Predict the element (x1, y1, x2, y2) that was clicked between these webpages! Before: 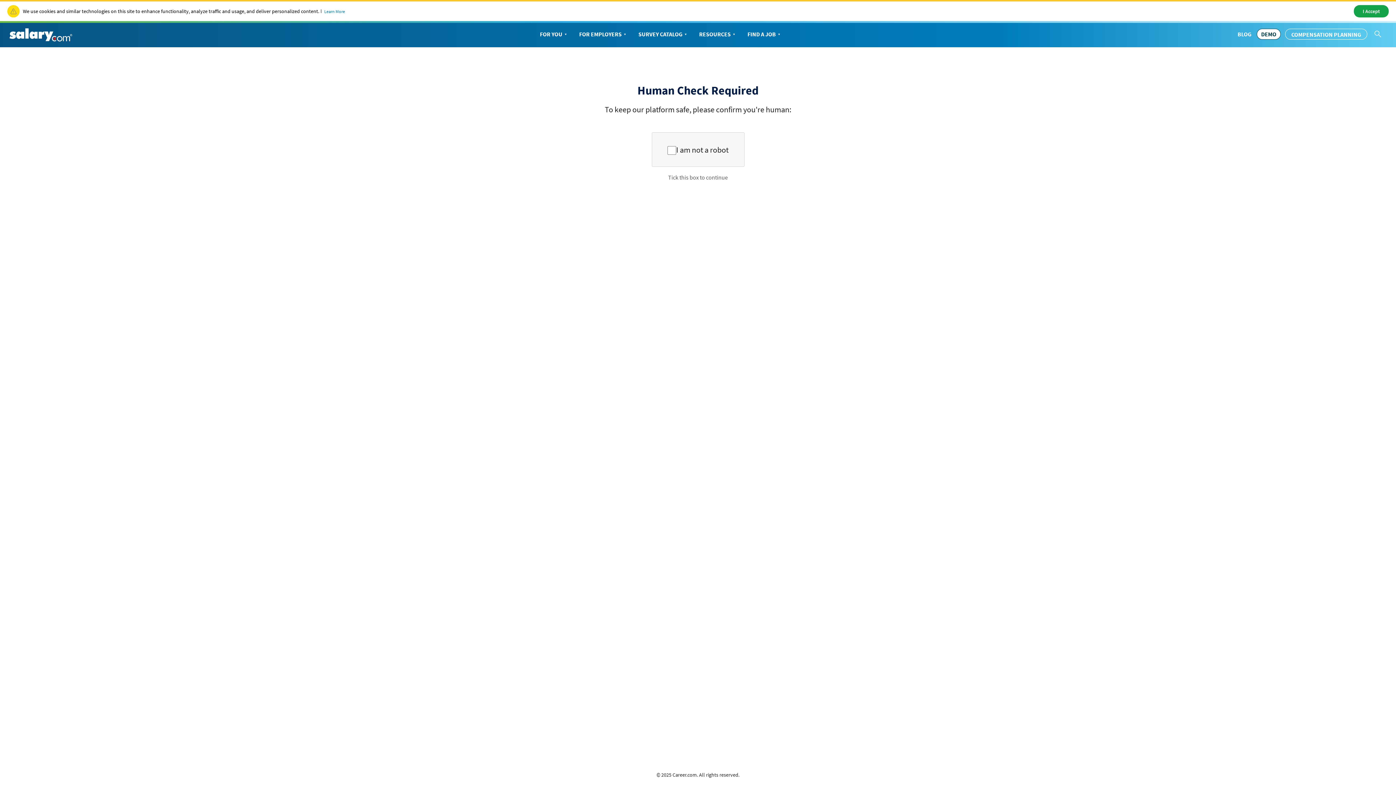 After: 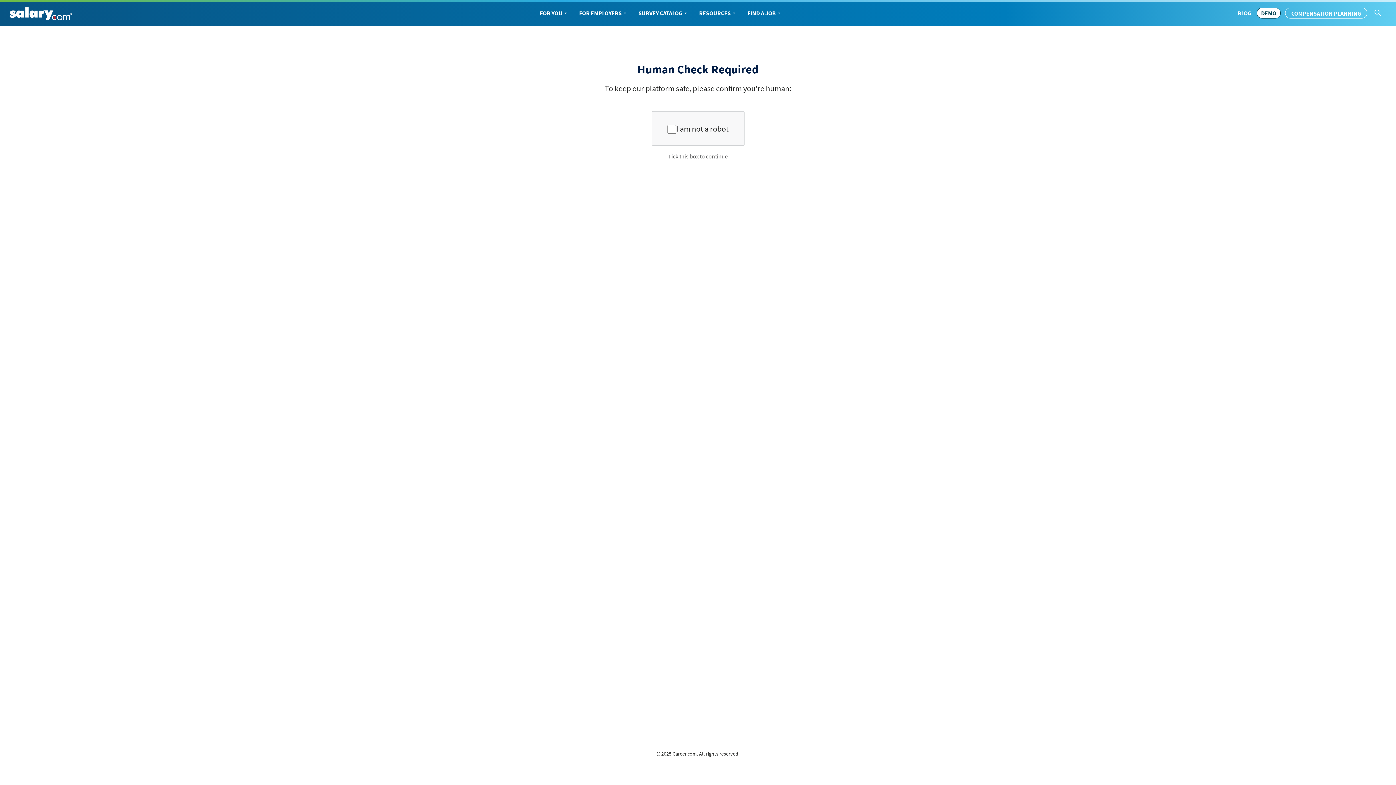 Action: label: I Accept bbox: (1354, 5, 1389, 17)